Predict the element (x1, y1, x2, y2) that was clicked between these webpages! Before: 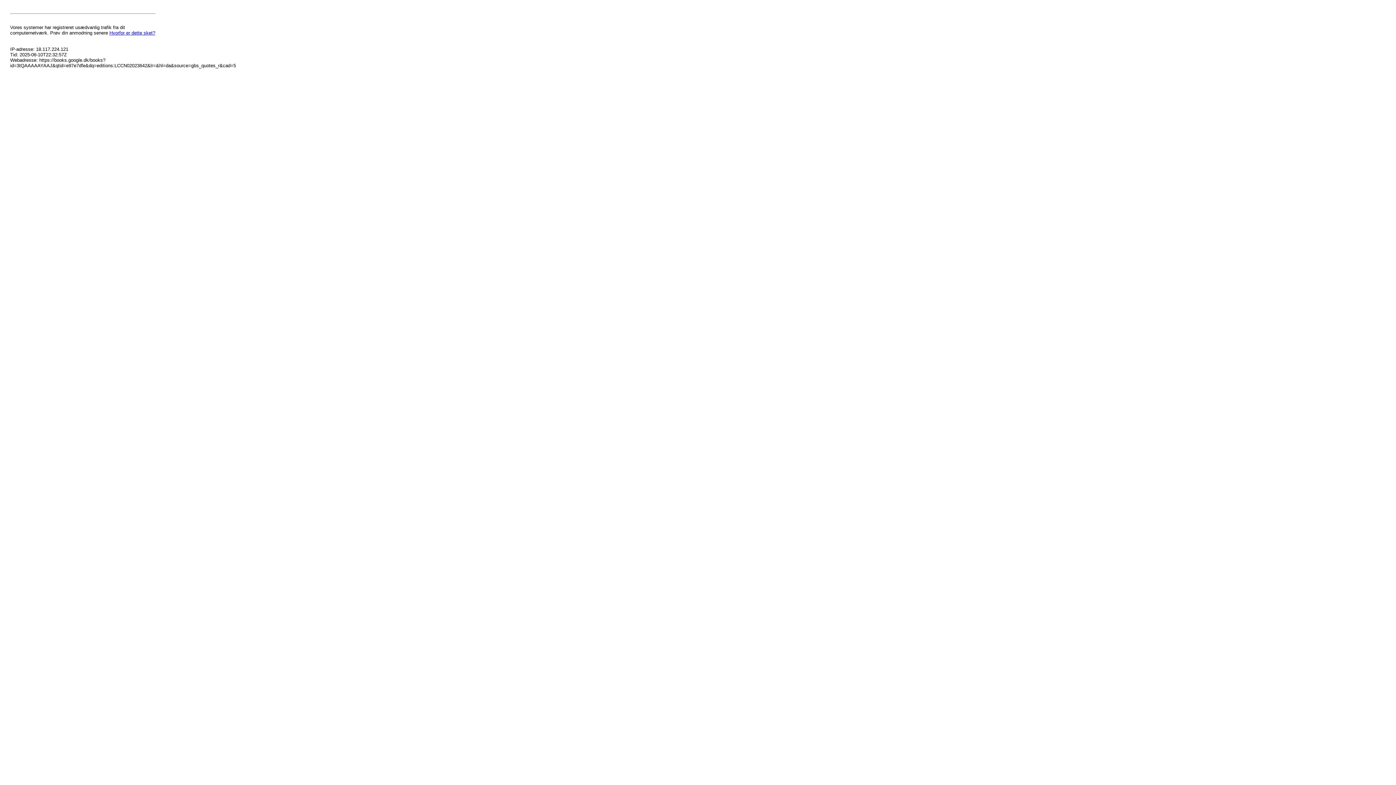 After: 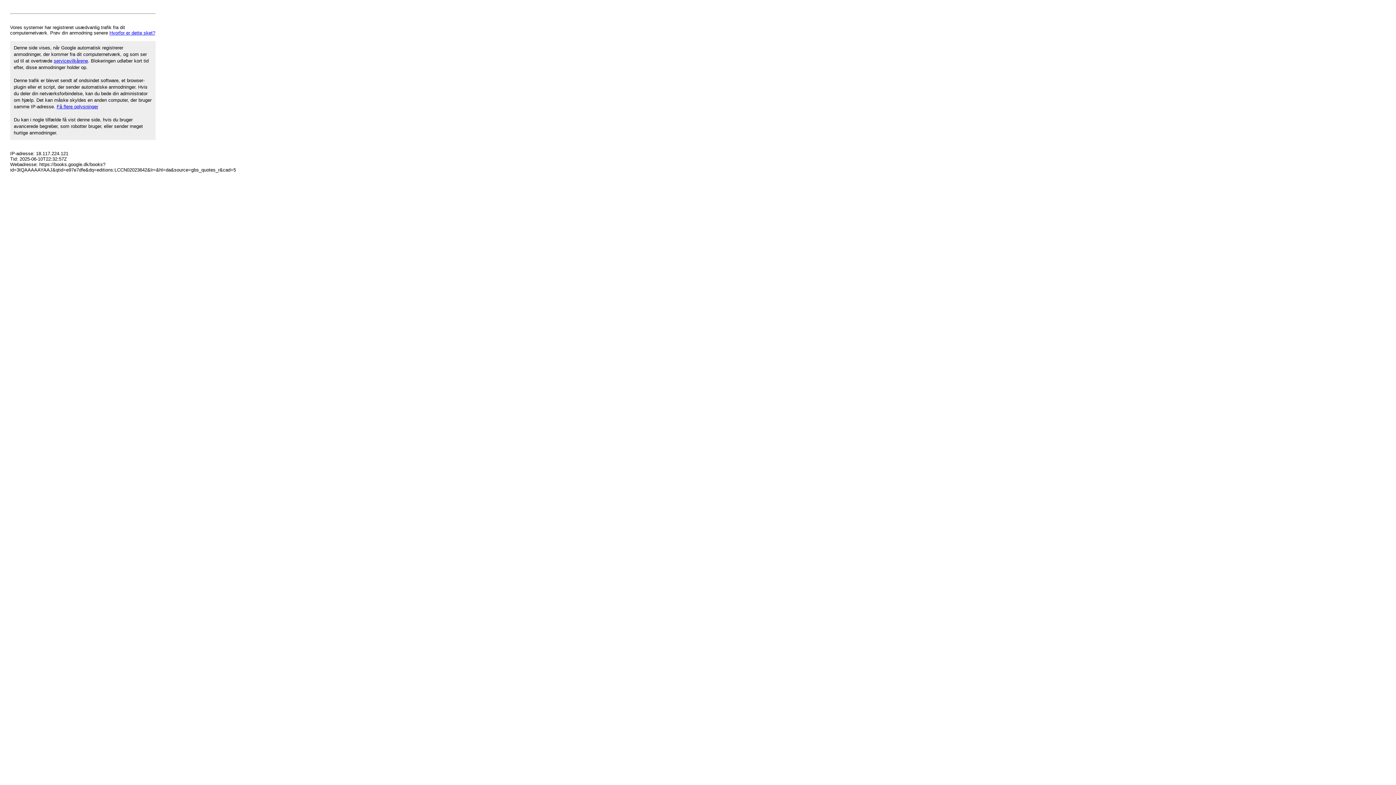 Action: label: Hvorfor er dette sket? bbox: (109, 30, 155, 35)